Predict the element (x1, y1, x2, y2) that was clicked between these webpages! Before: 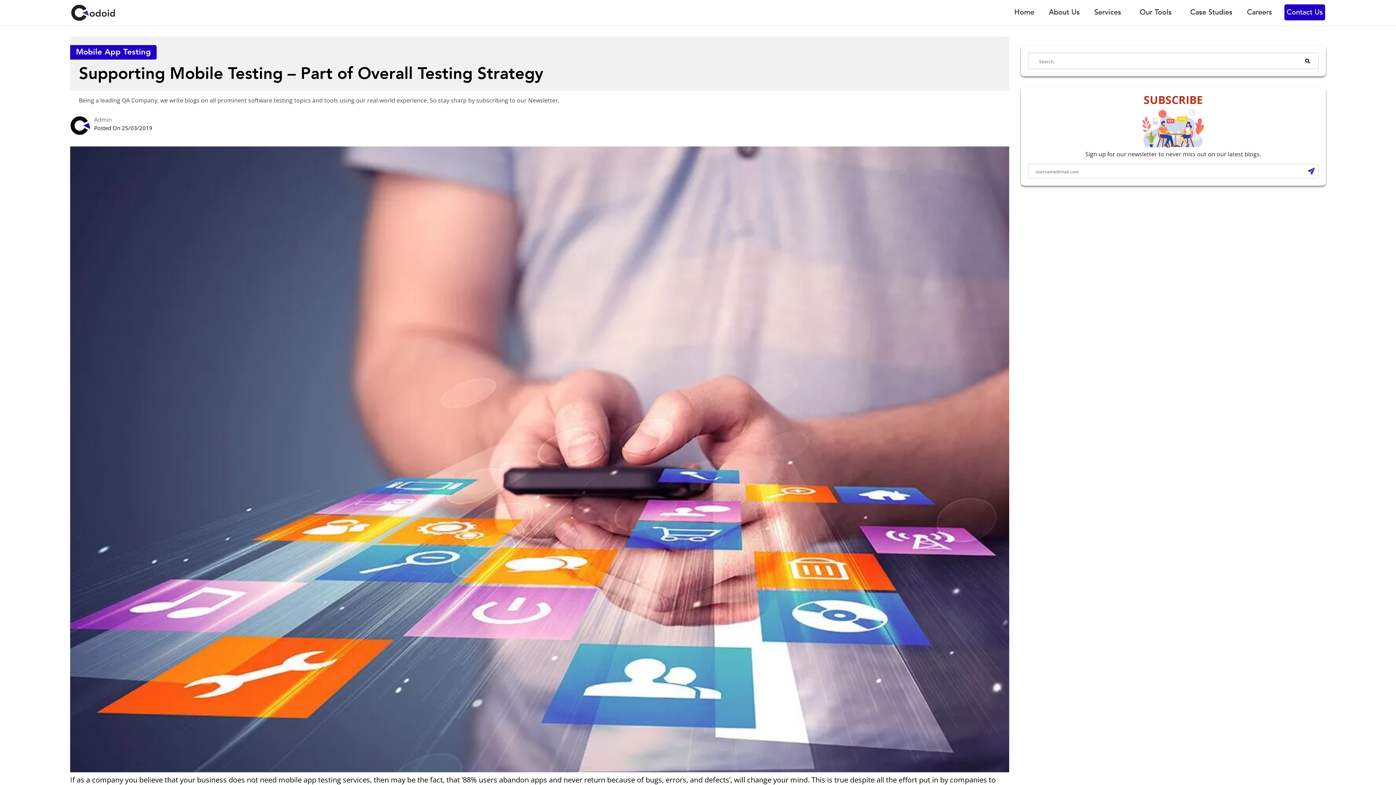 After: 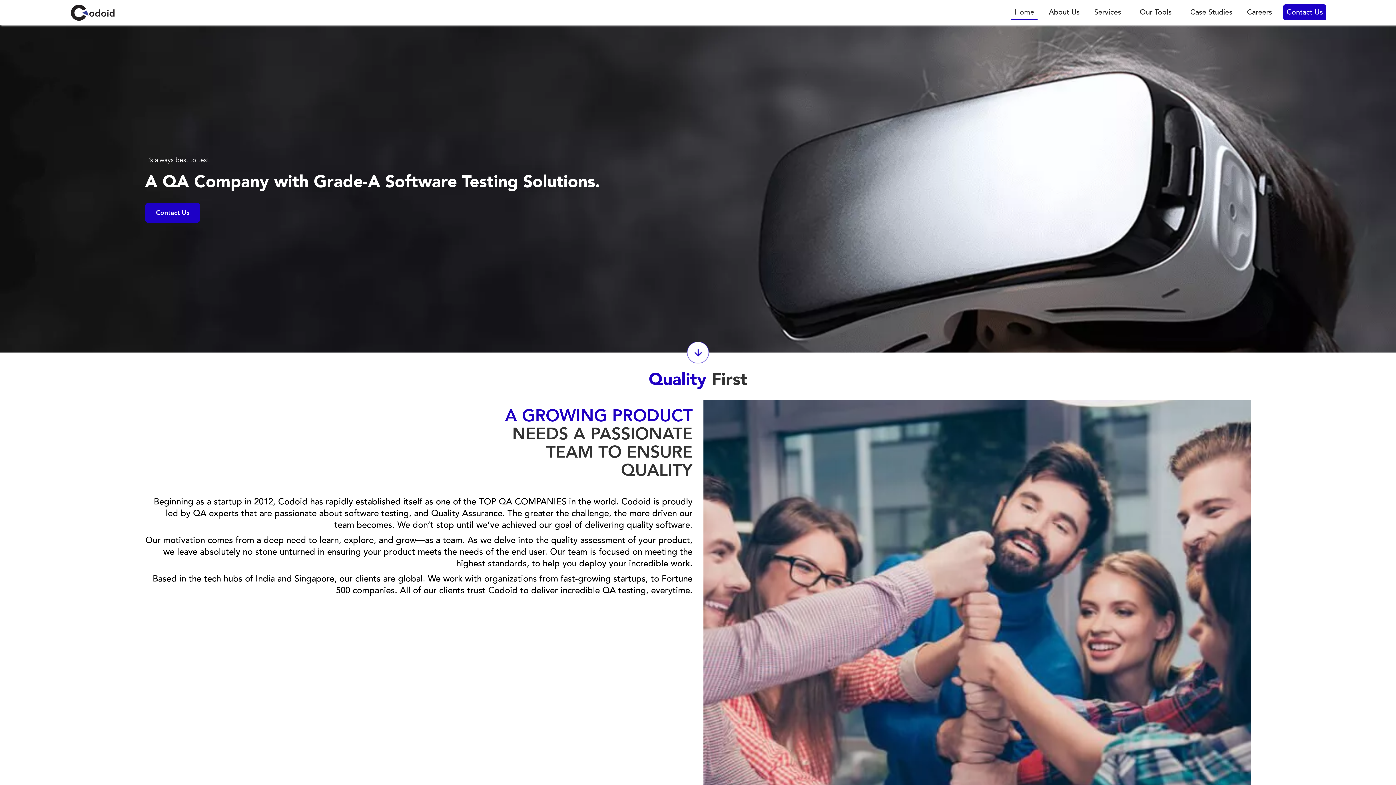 Action: bbox: (71, 8, 114, 15)